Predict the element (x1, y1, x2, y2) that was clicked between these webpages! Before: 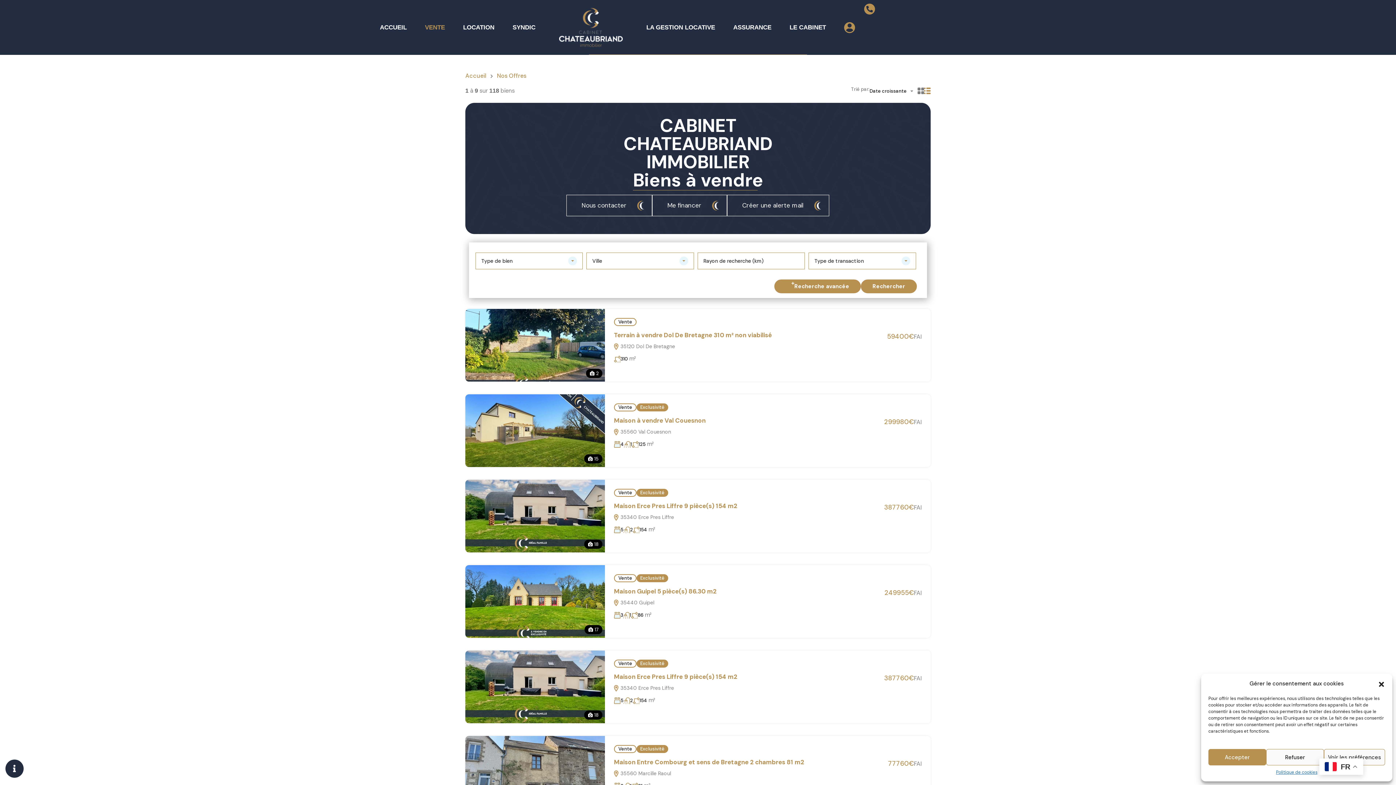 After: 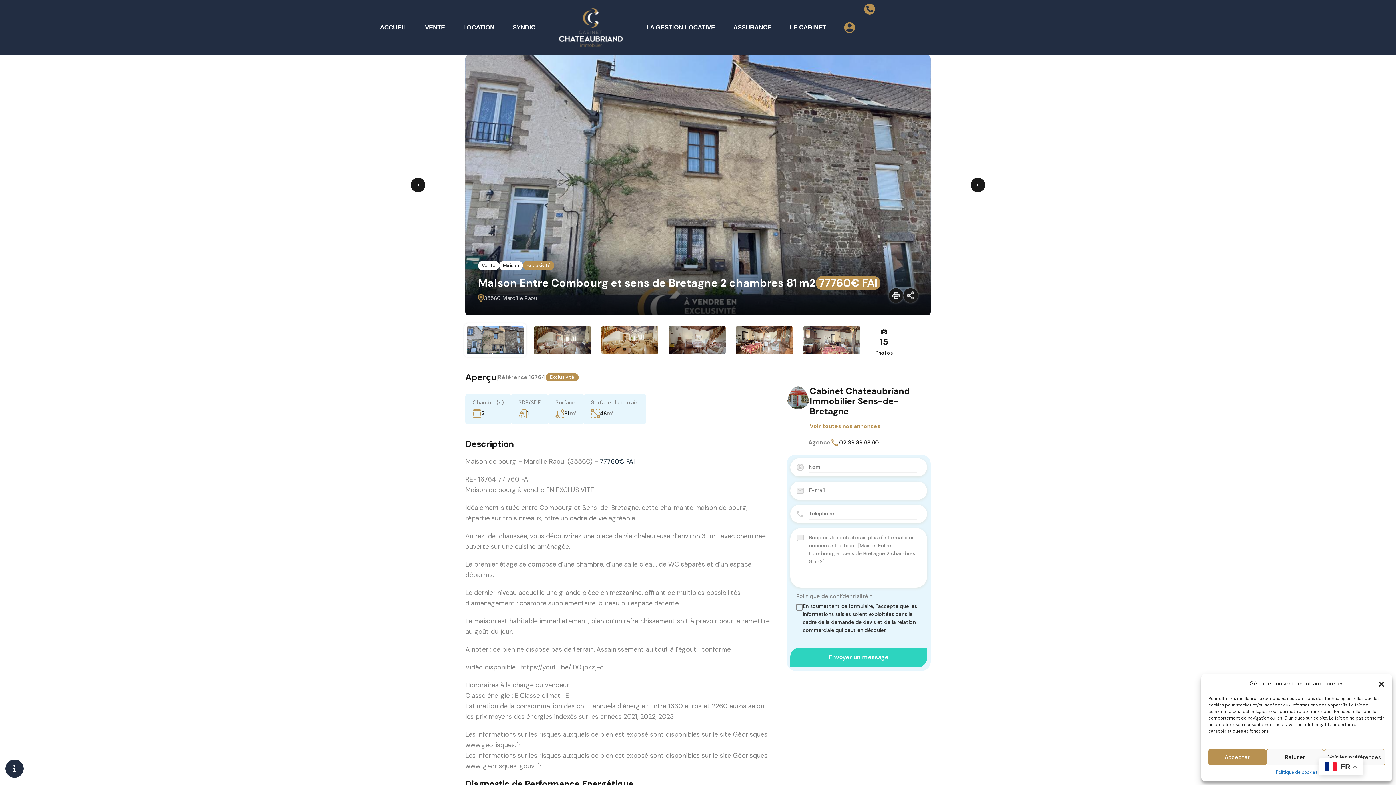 Action: bbox: (614, 758, 804, 766) label: Maison Entre Combourg et sens de Bretagne 2 chambres 81 m2